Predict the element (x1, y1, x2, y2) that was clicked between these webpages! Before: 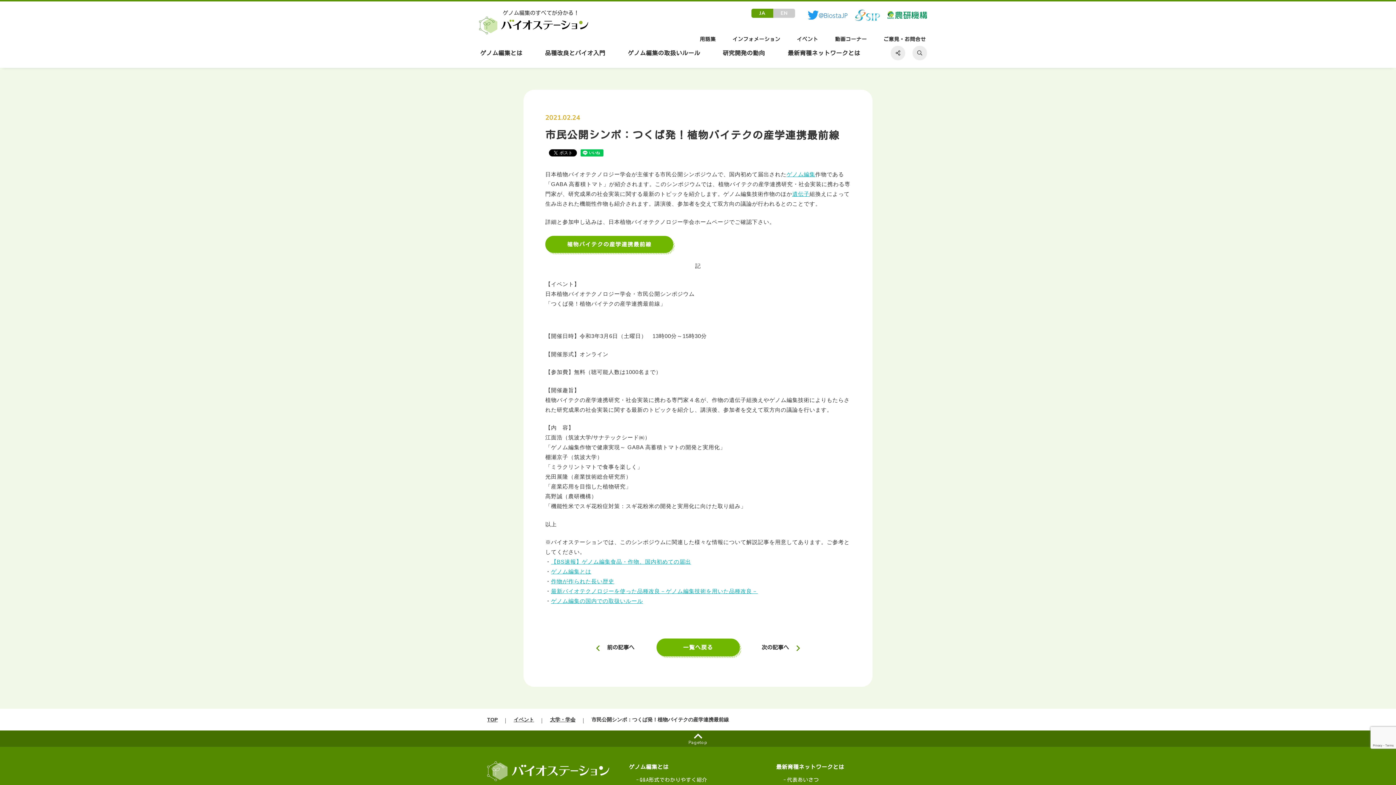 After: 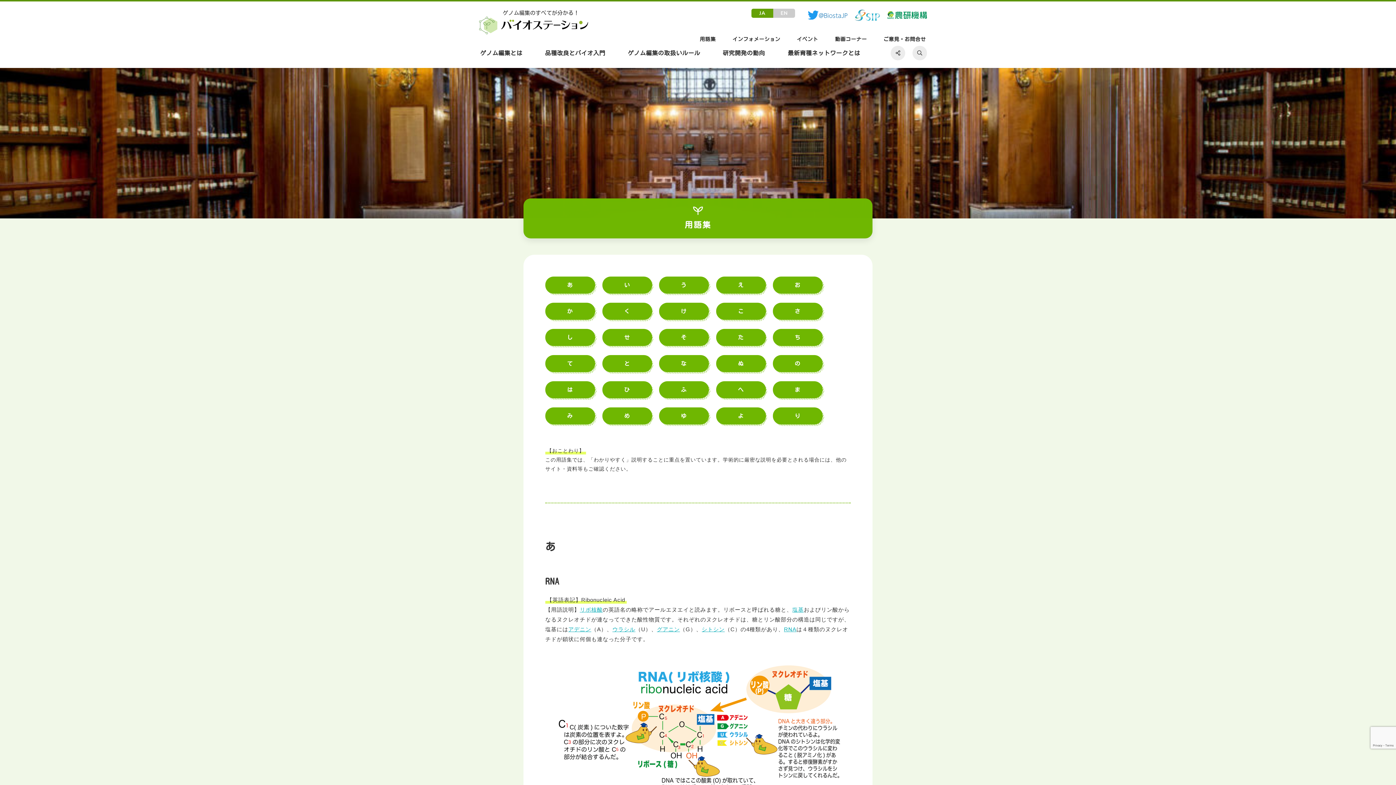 Action: label: 用語集 bbox: (691, 29, 724, 49)